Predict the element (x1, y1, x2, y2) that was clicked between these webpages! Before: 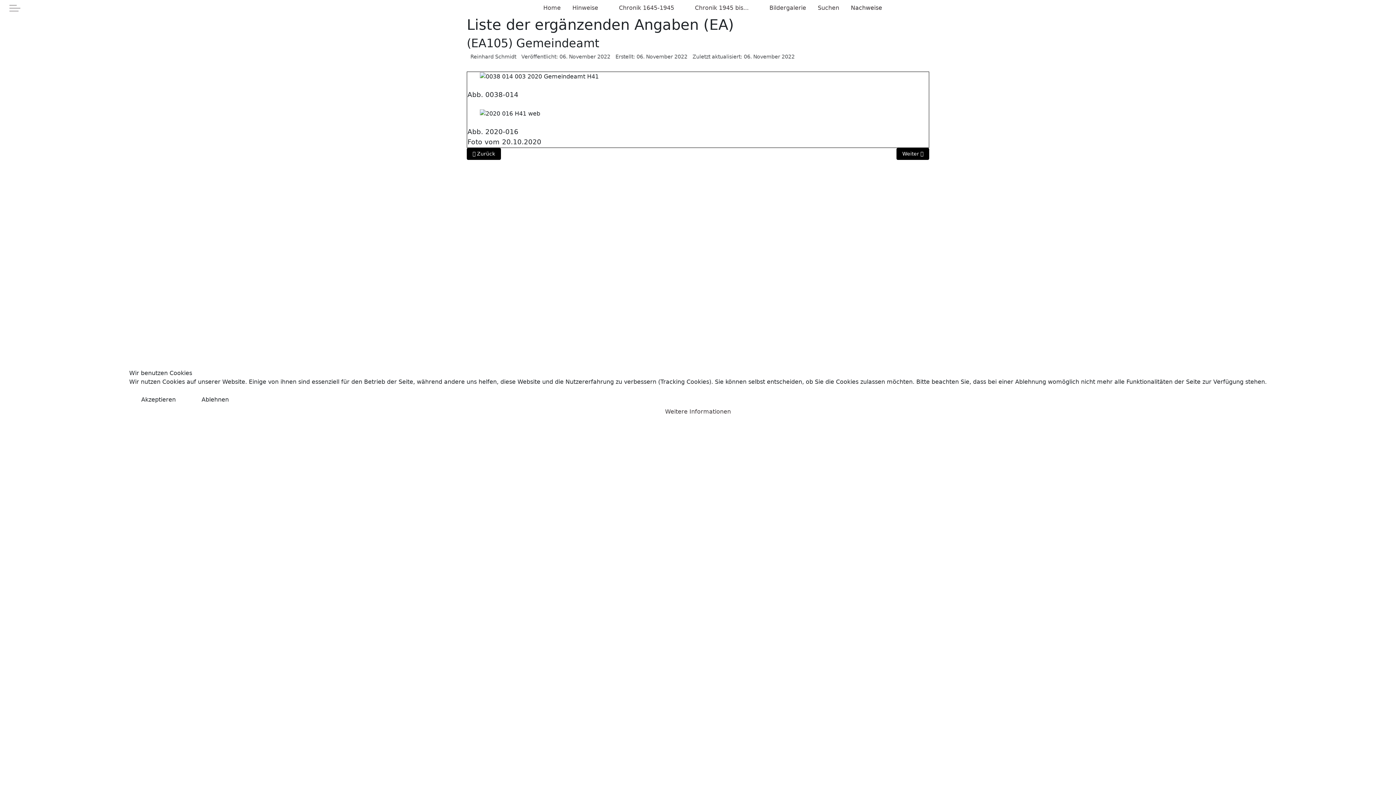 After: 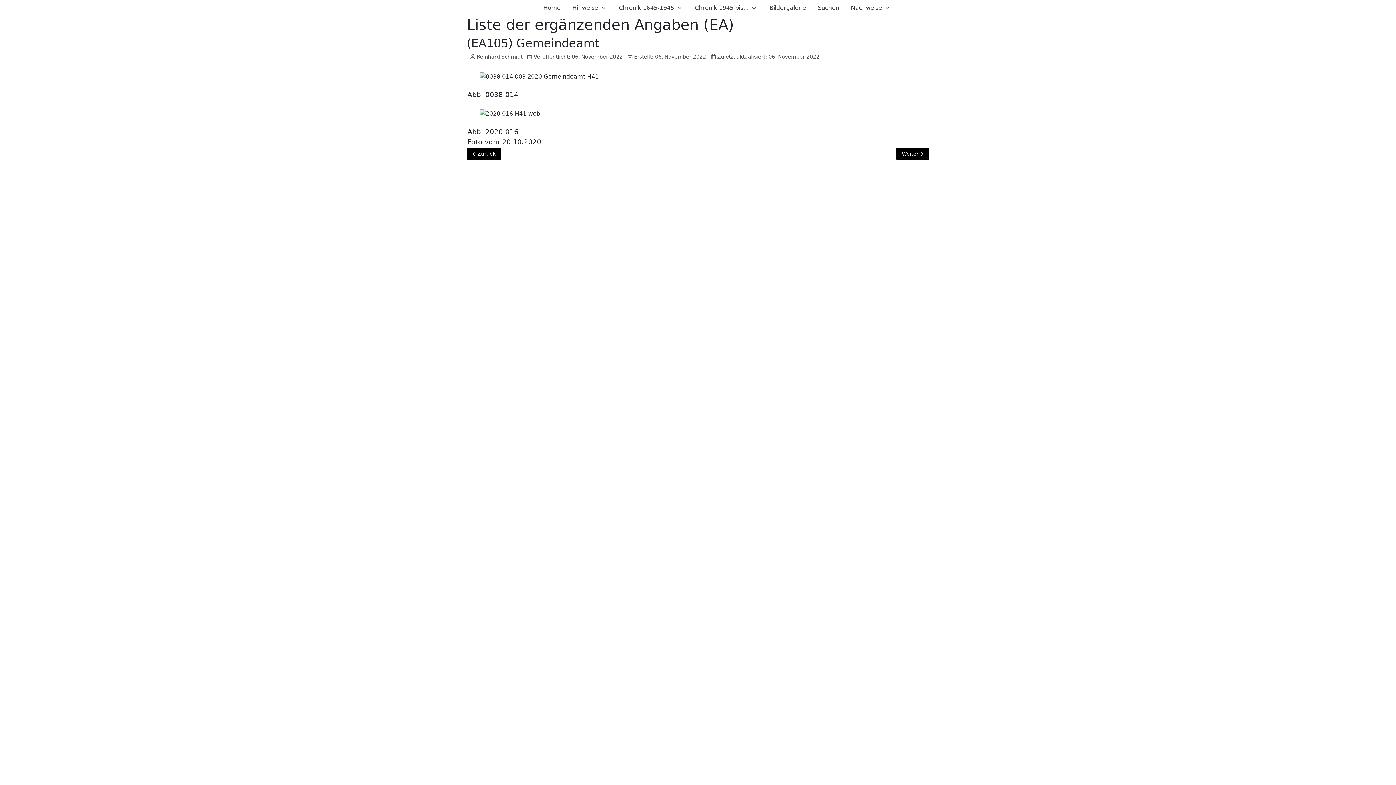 Action: label: Akzeptieren bbox: (129, 392, 187, 407)